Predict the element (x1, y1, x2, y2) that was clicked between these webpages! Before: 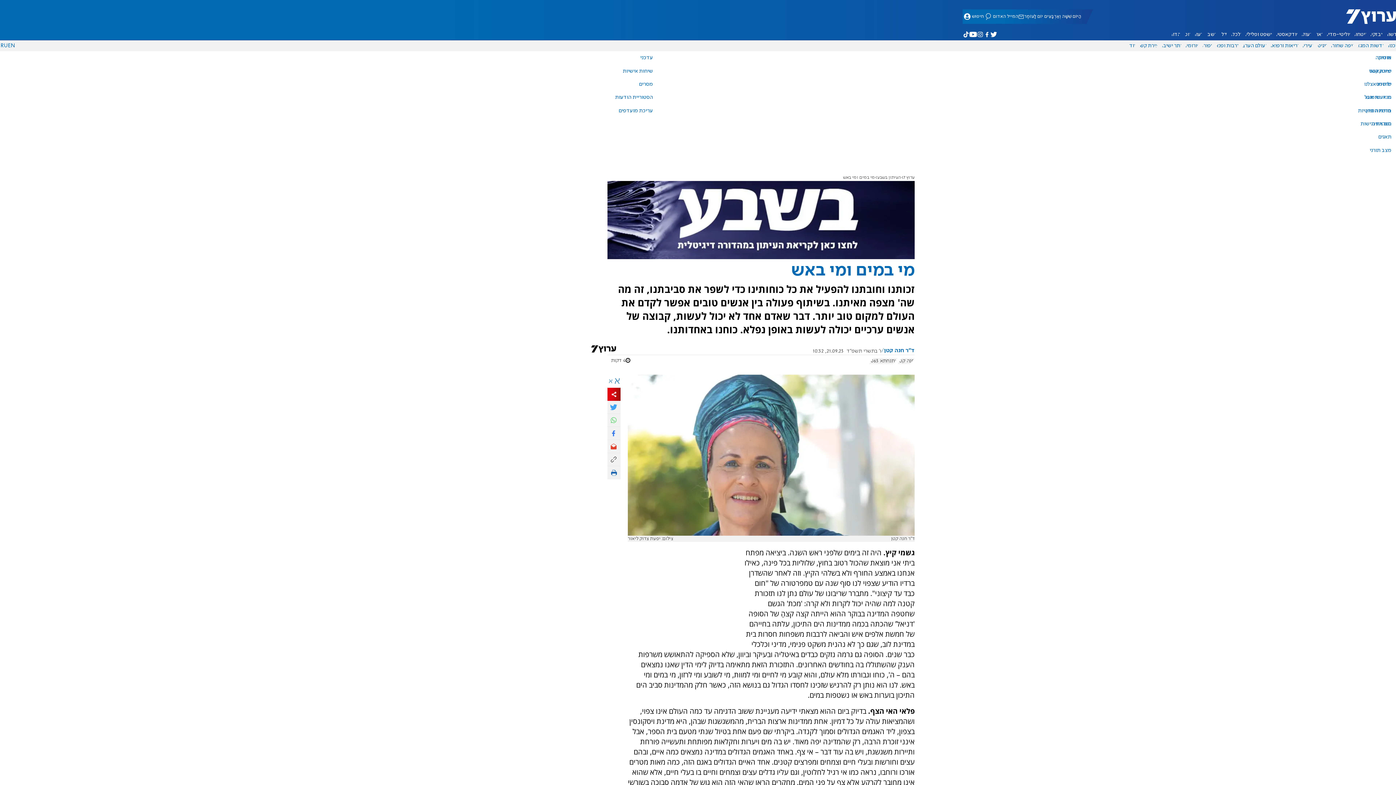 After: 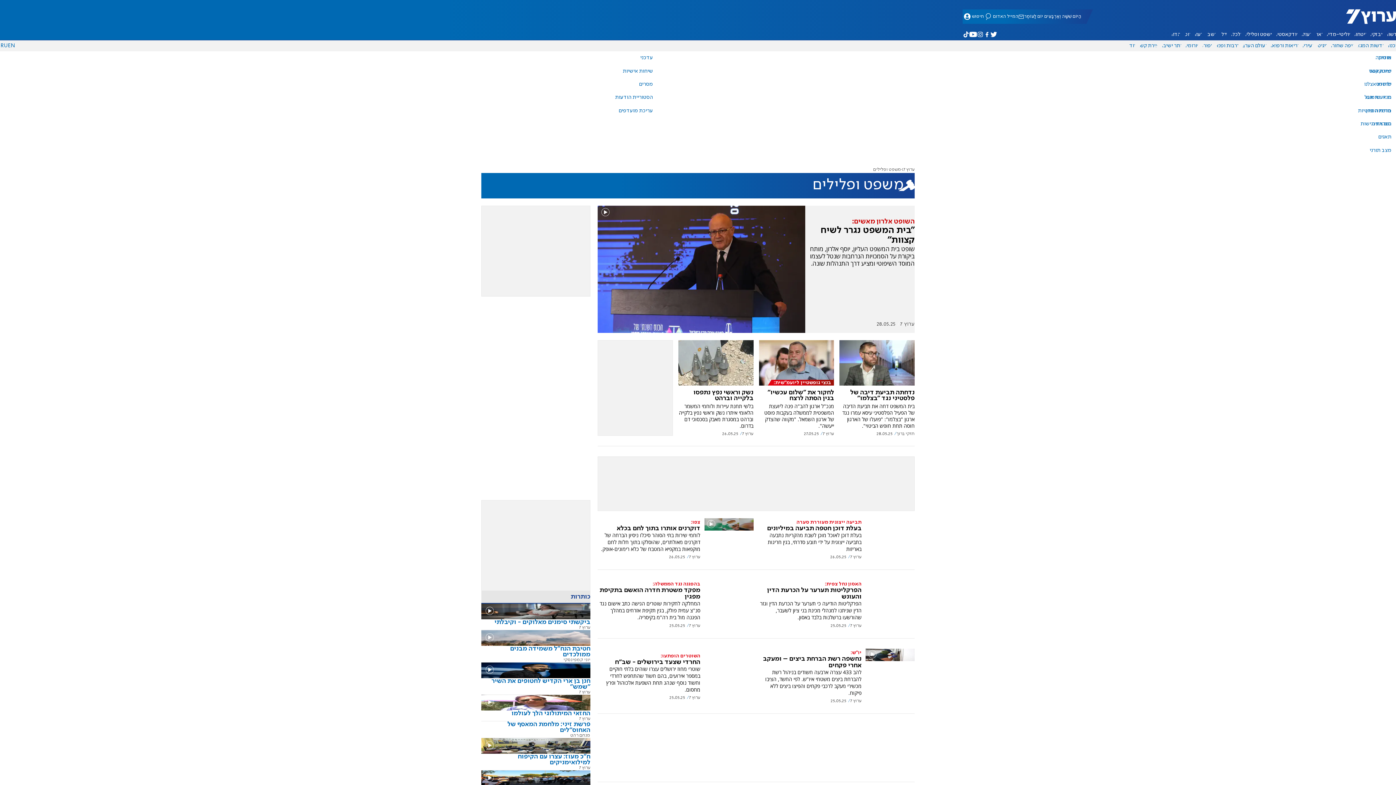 Action: label: משפט ופלילים bbox: (1243, 29, 1274, 39)